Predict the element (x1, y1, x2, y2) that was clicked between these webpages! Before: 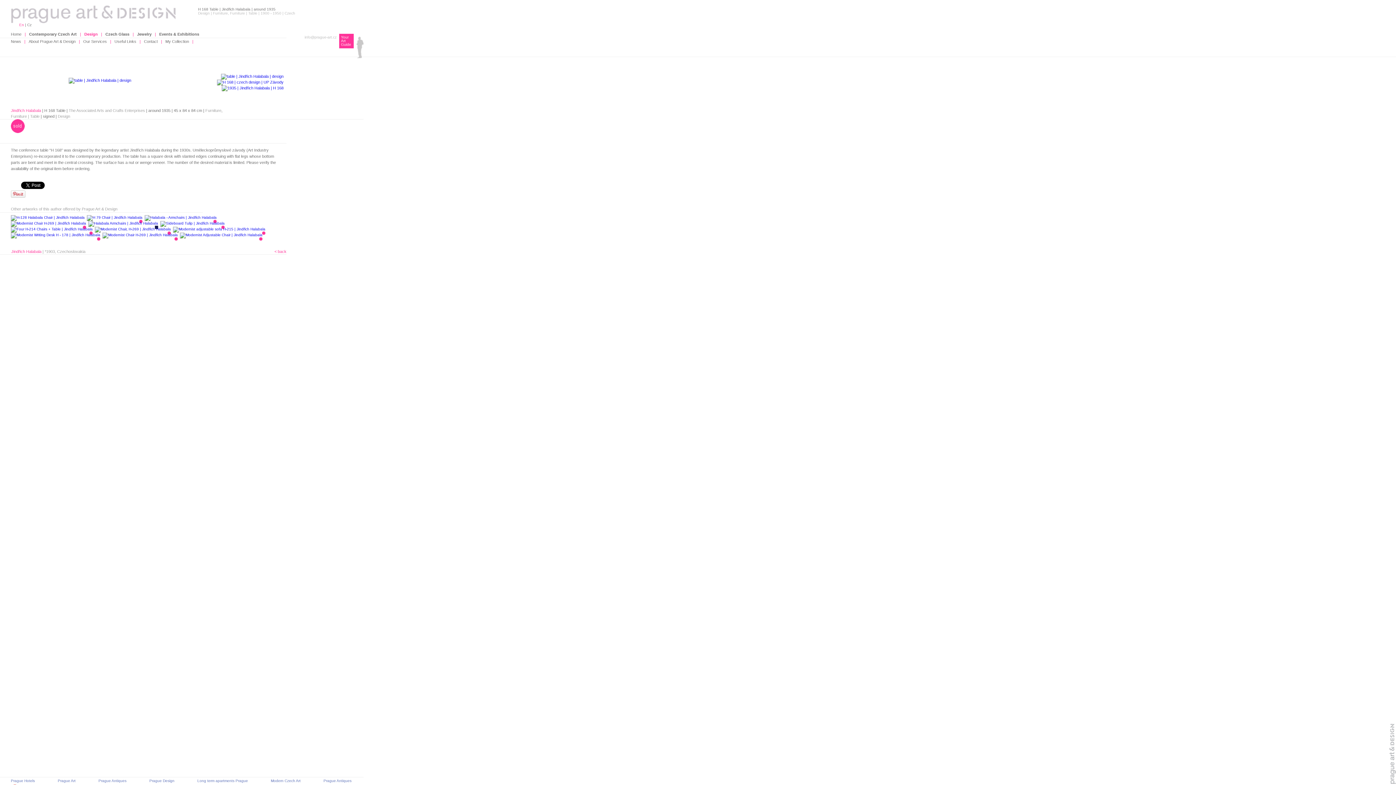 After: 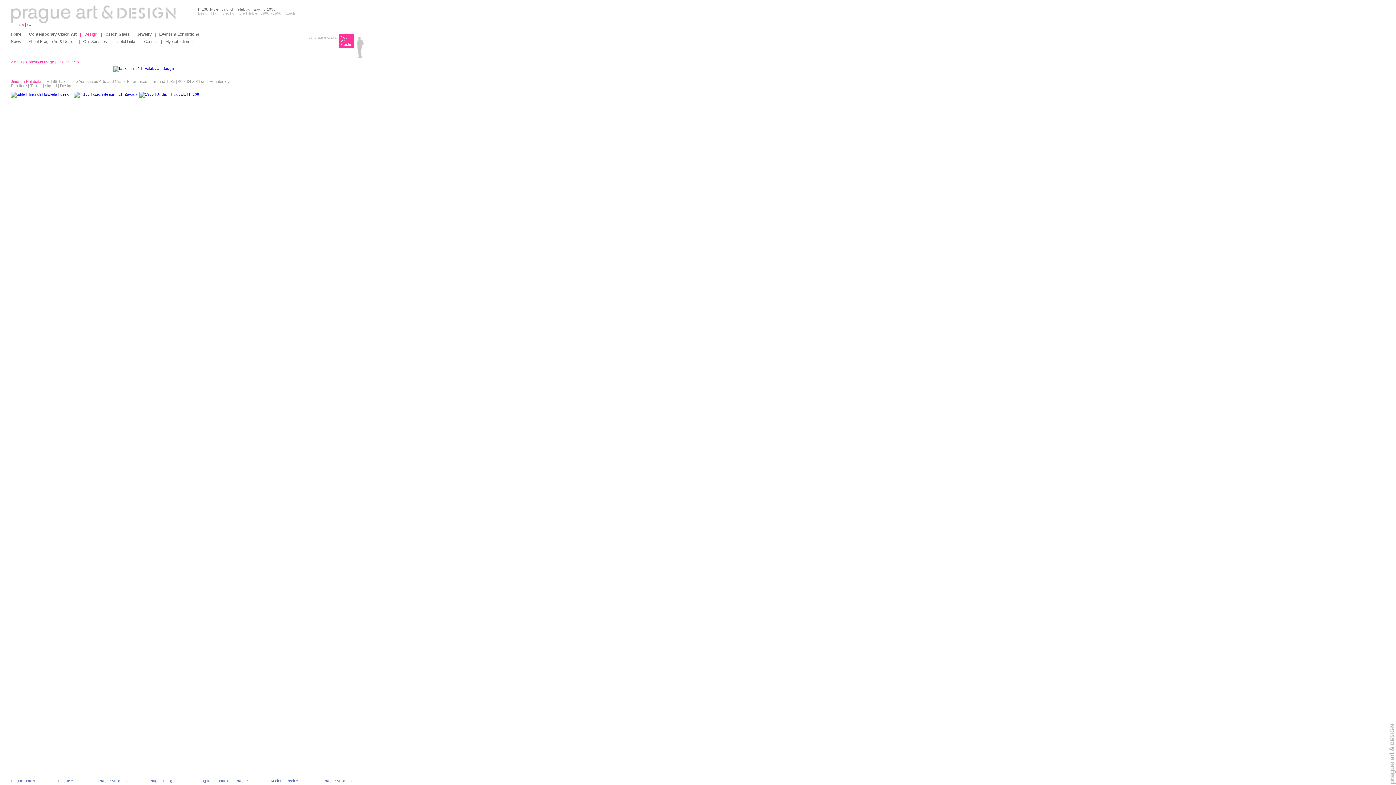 Action: bbox: (68, 78, 131, 82)